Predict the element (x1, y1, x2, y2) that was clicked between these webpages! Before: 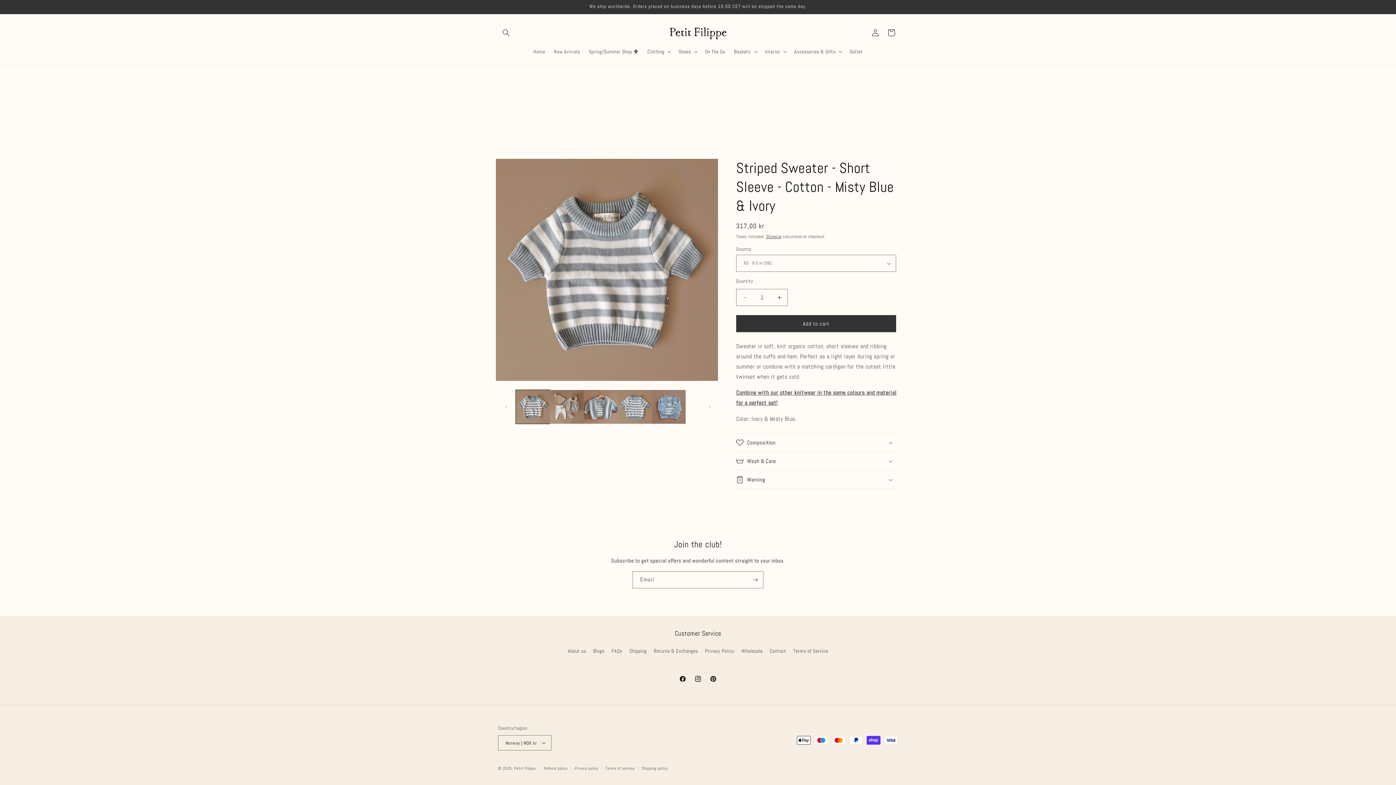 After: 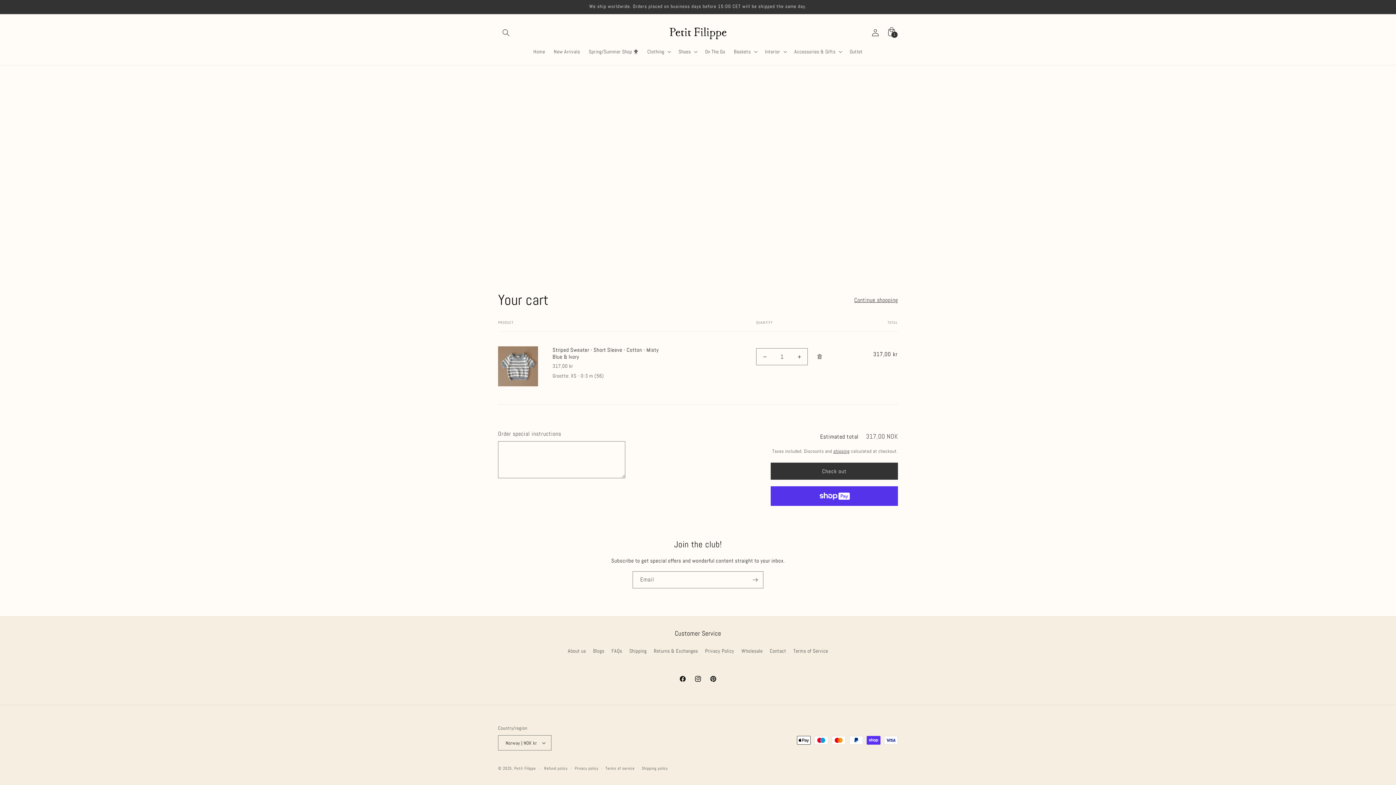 Action: bbox: (736, 315, 896, 332) label: Add to cart